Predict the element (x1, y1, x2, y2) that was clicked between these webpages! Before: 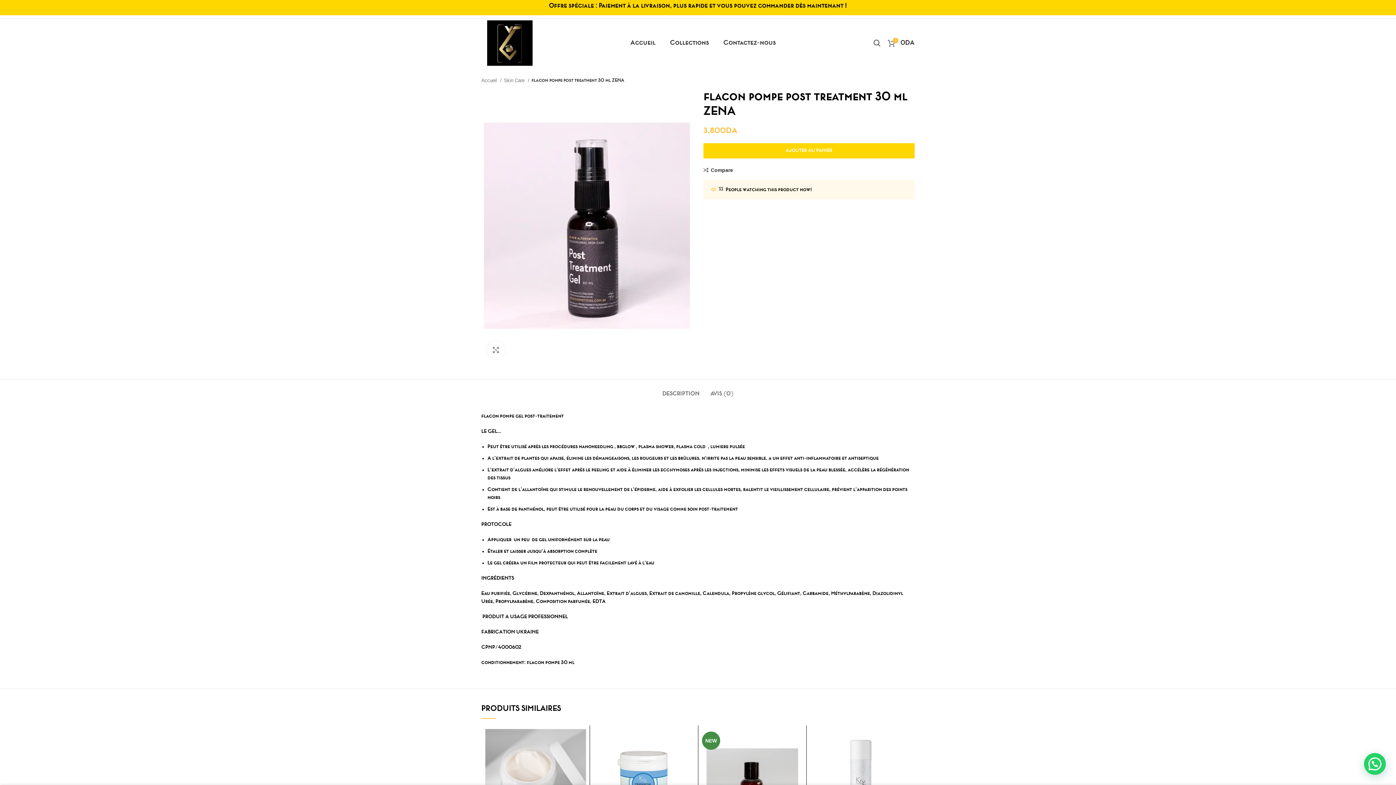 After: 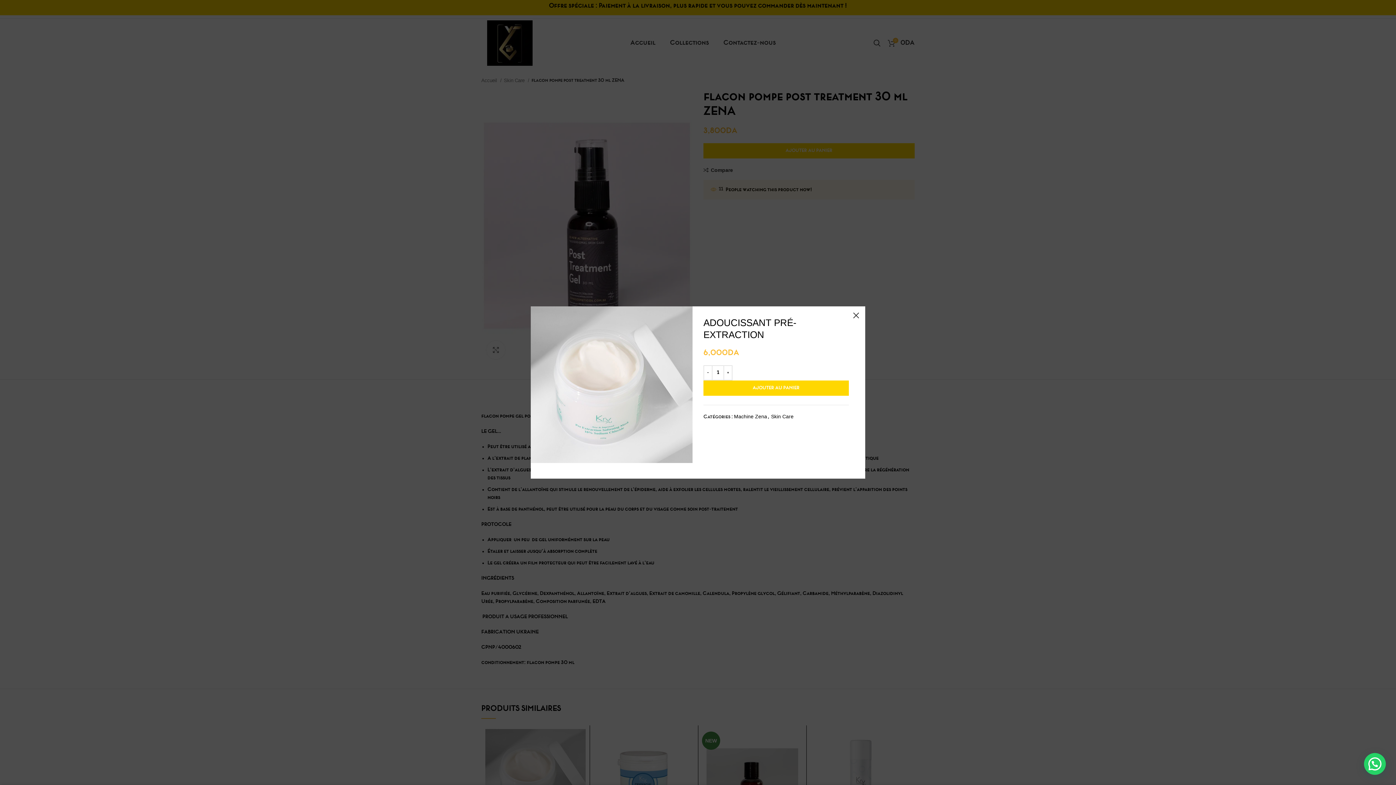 Action: bbox: (571, 733, 589, 749) label: Quick view